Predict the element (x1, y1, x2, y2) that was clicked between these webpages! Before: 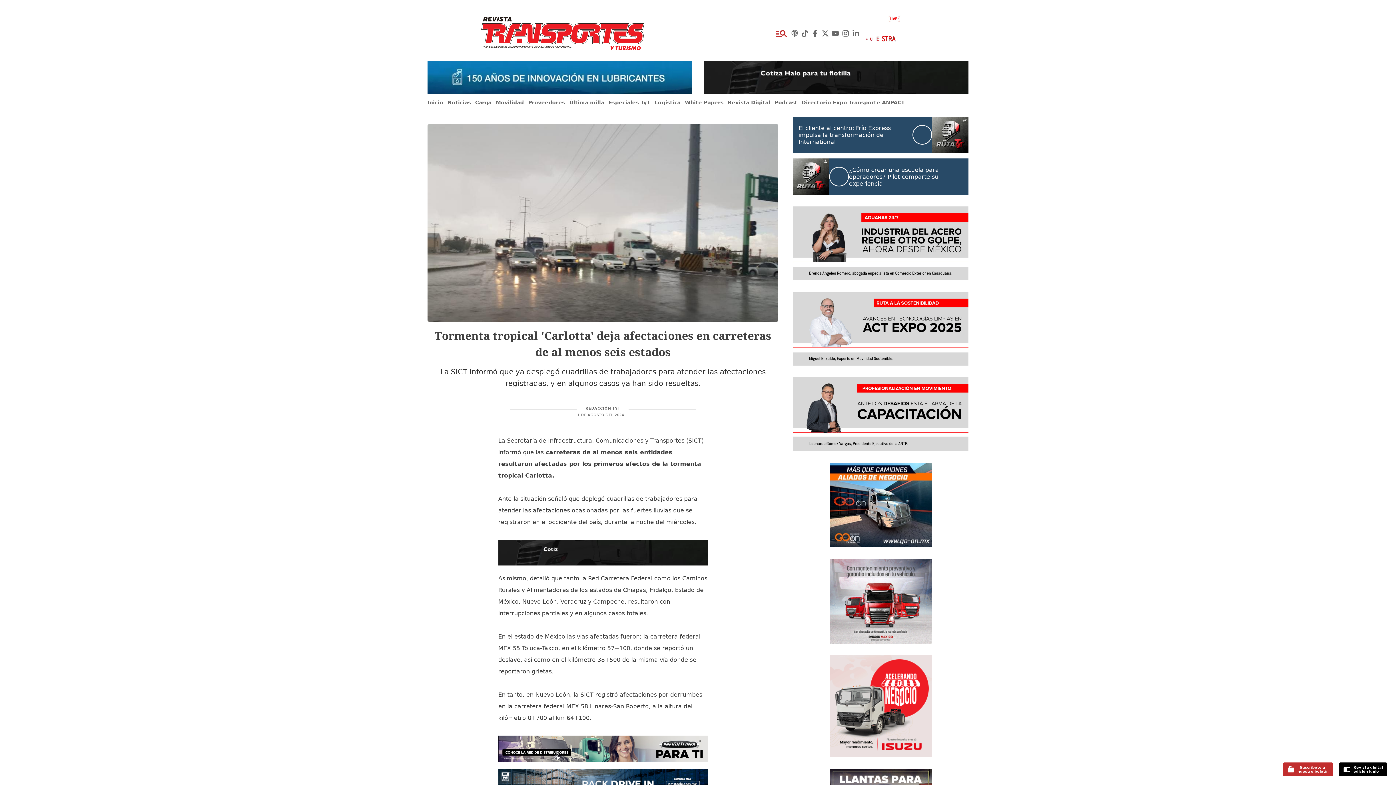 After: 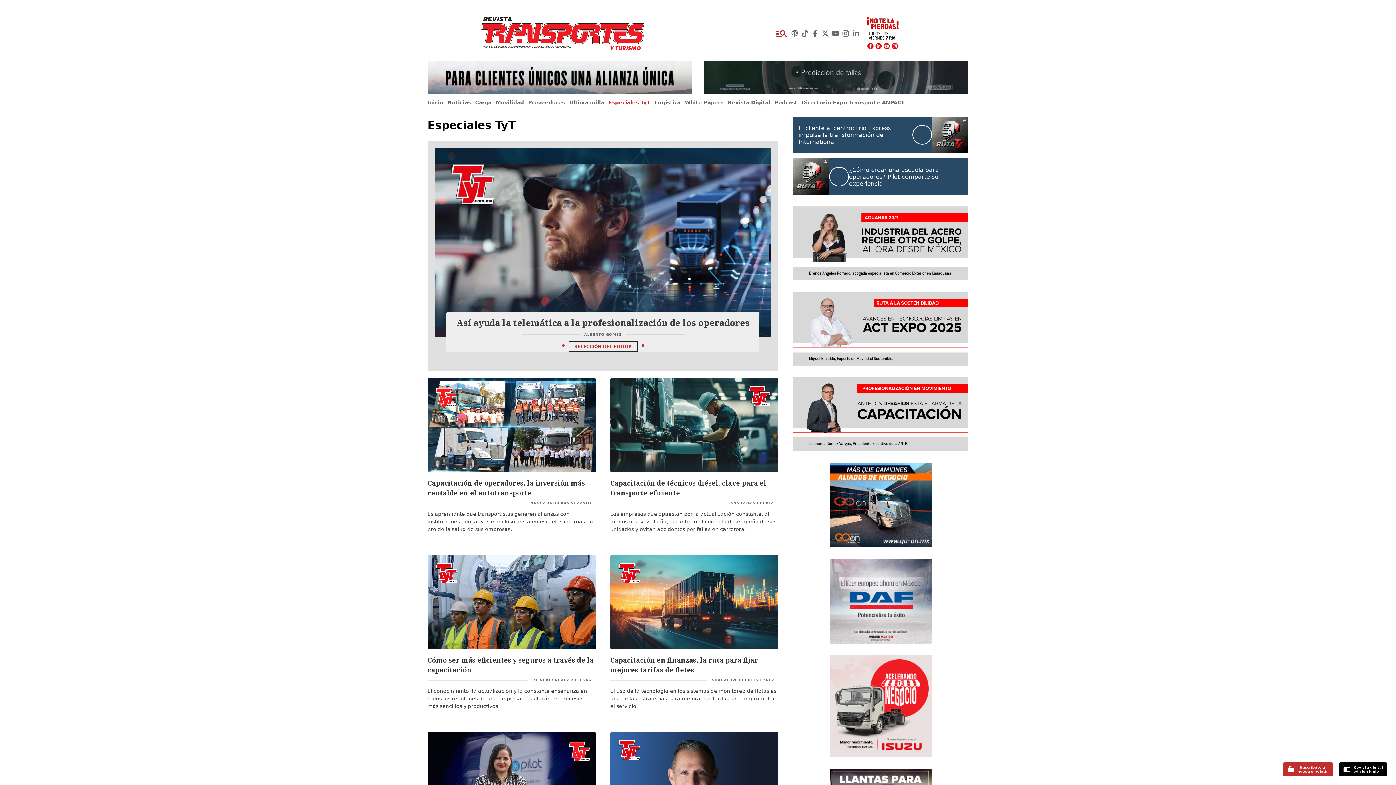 Action: bbox: (608, 98, 654, 106) label: Especiales TyT